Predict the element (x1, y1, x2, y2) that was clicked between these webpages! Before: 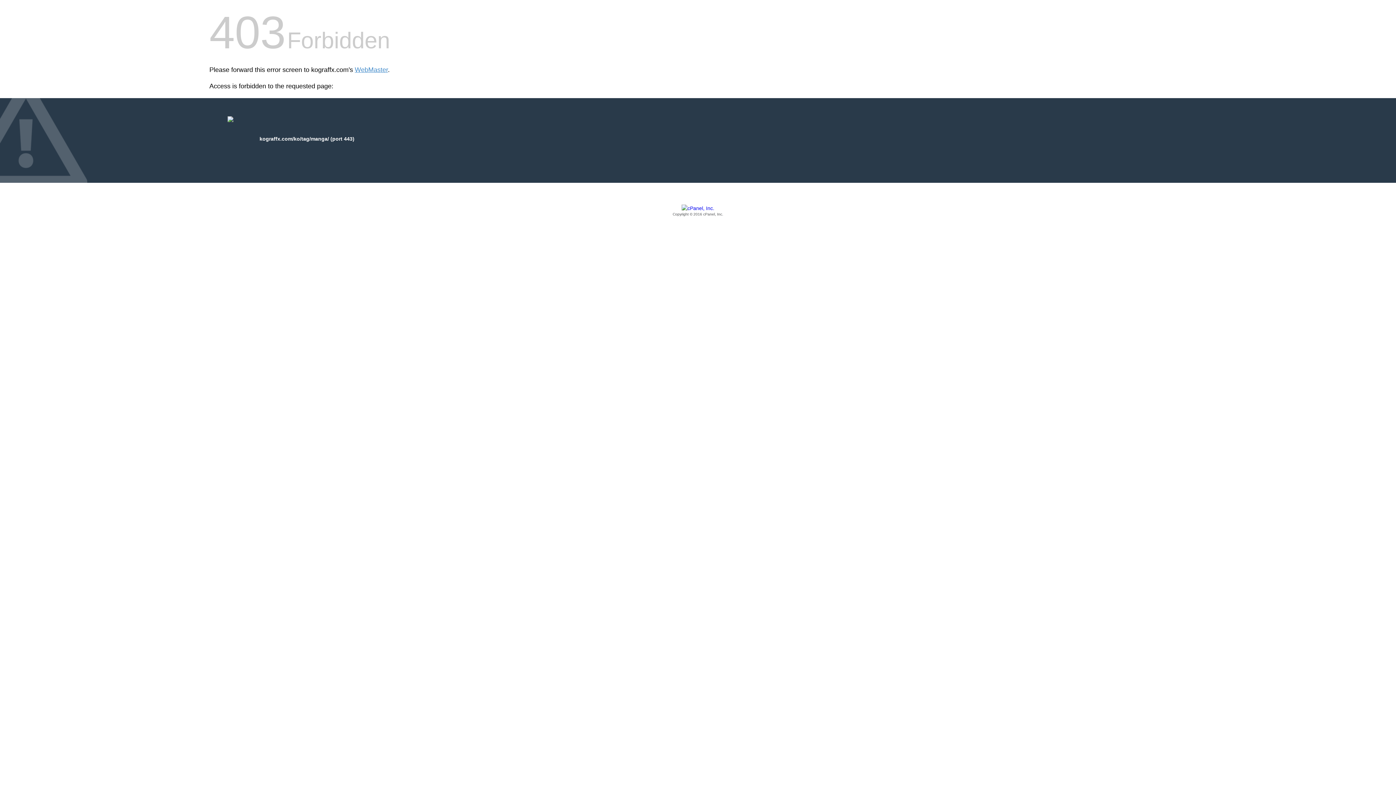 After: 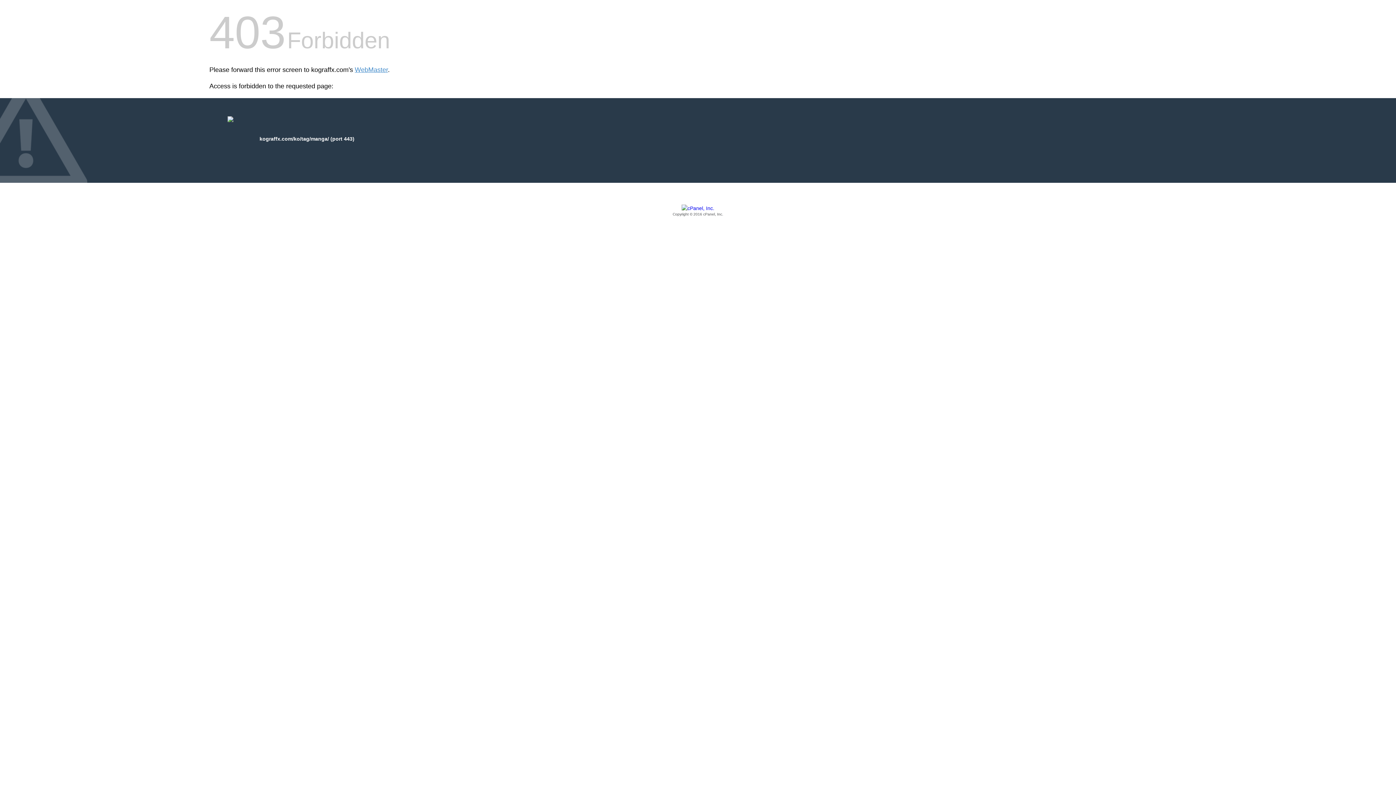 Action: label: Copyright © 2016 cPanel, Inc. bbox: (209, 205, 1186, 217)